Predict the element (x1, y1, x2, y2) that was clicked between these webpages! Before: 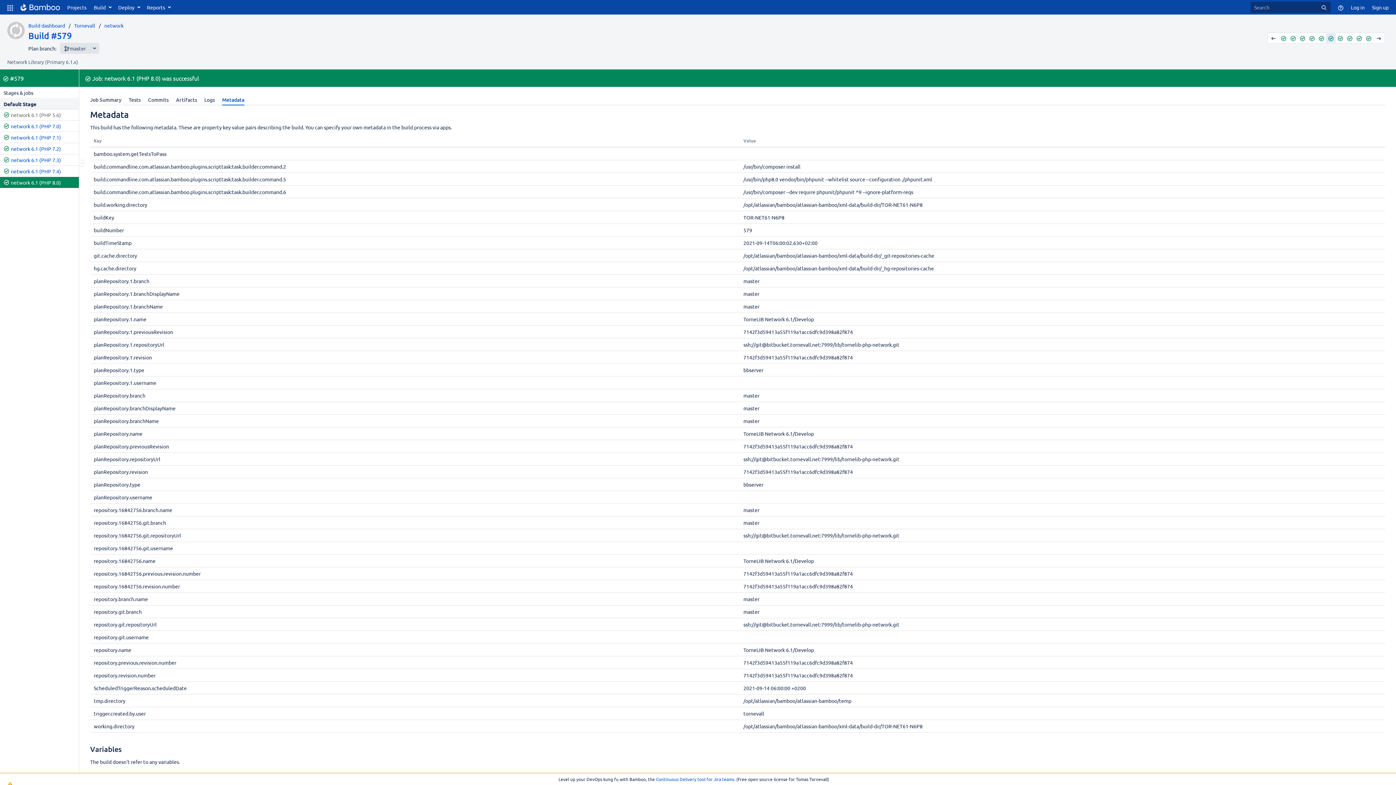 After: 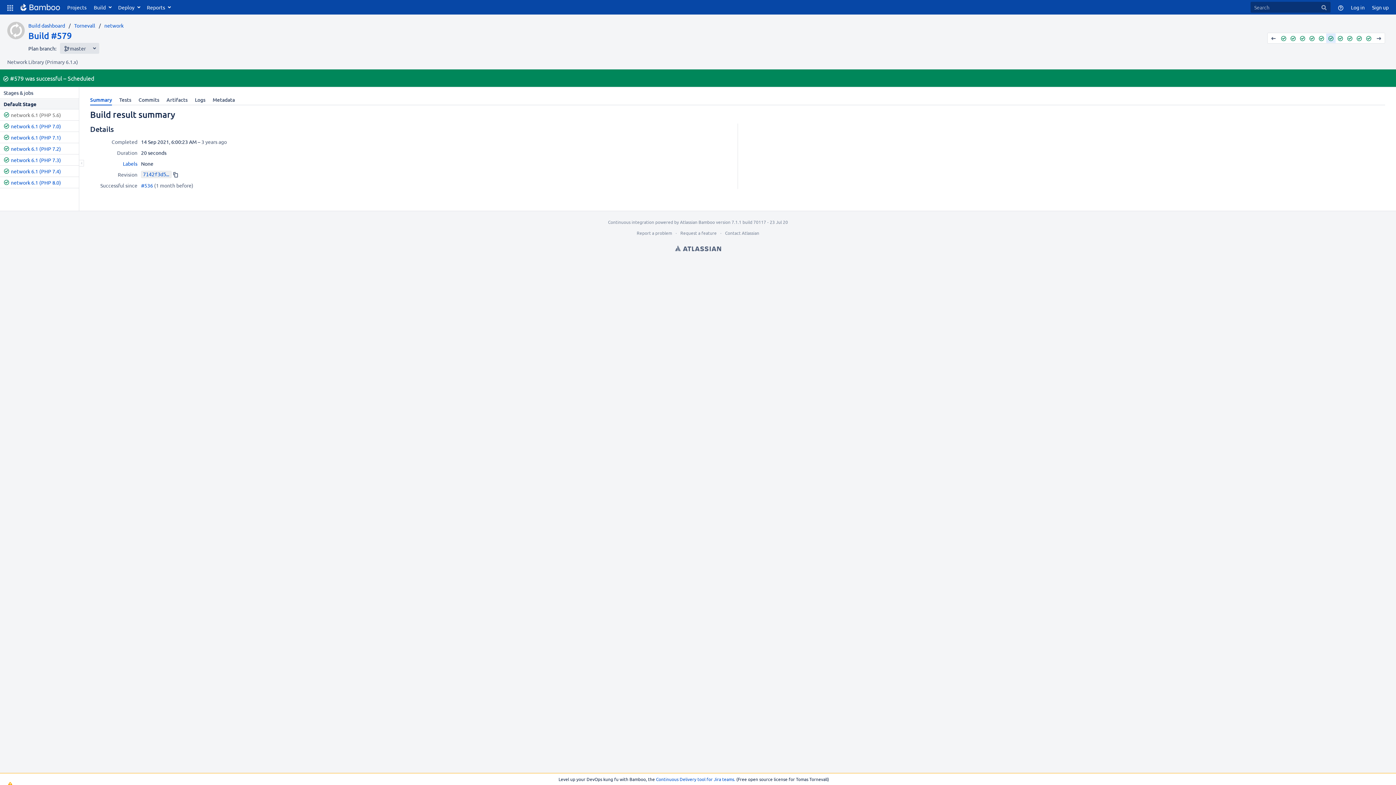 Action: bbox: (10, 74, 23, 81) label: #579